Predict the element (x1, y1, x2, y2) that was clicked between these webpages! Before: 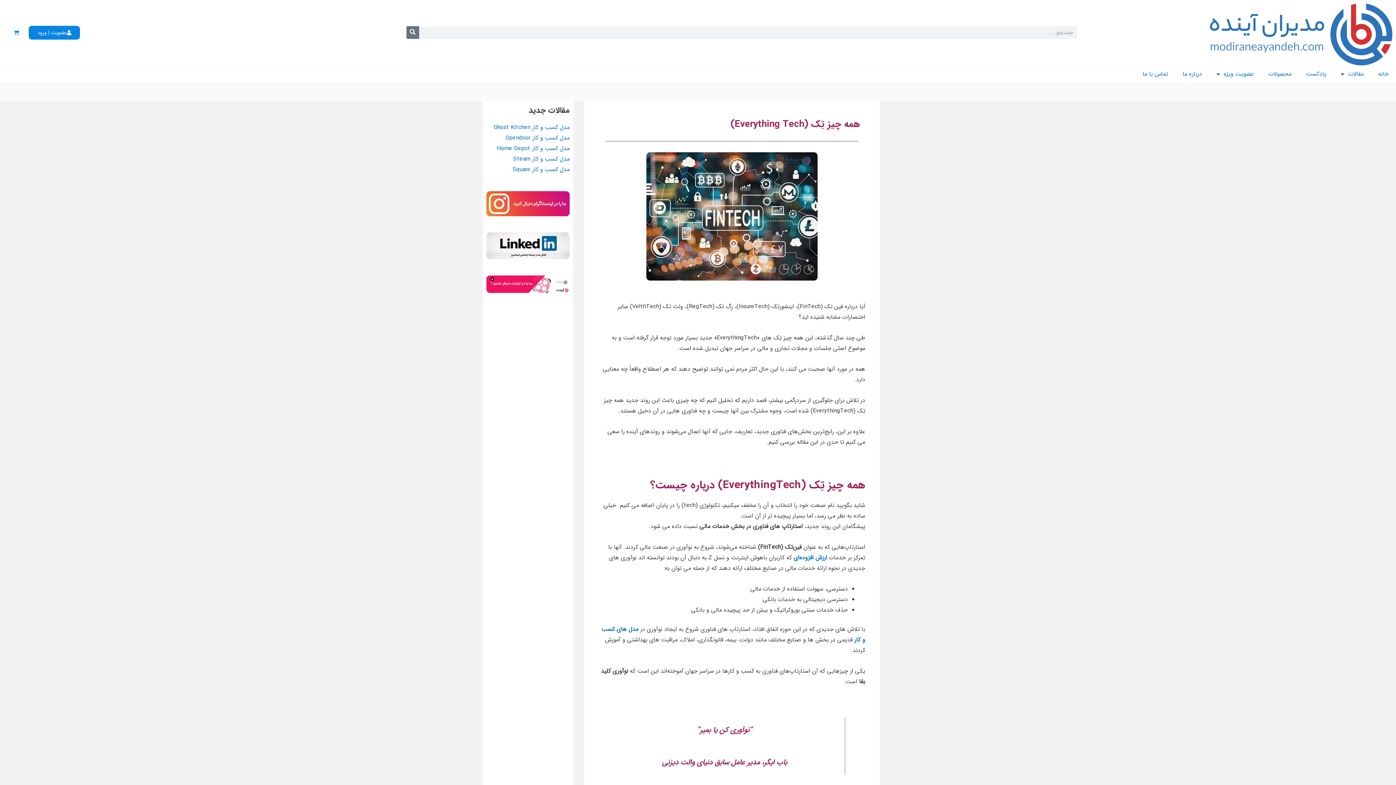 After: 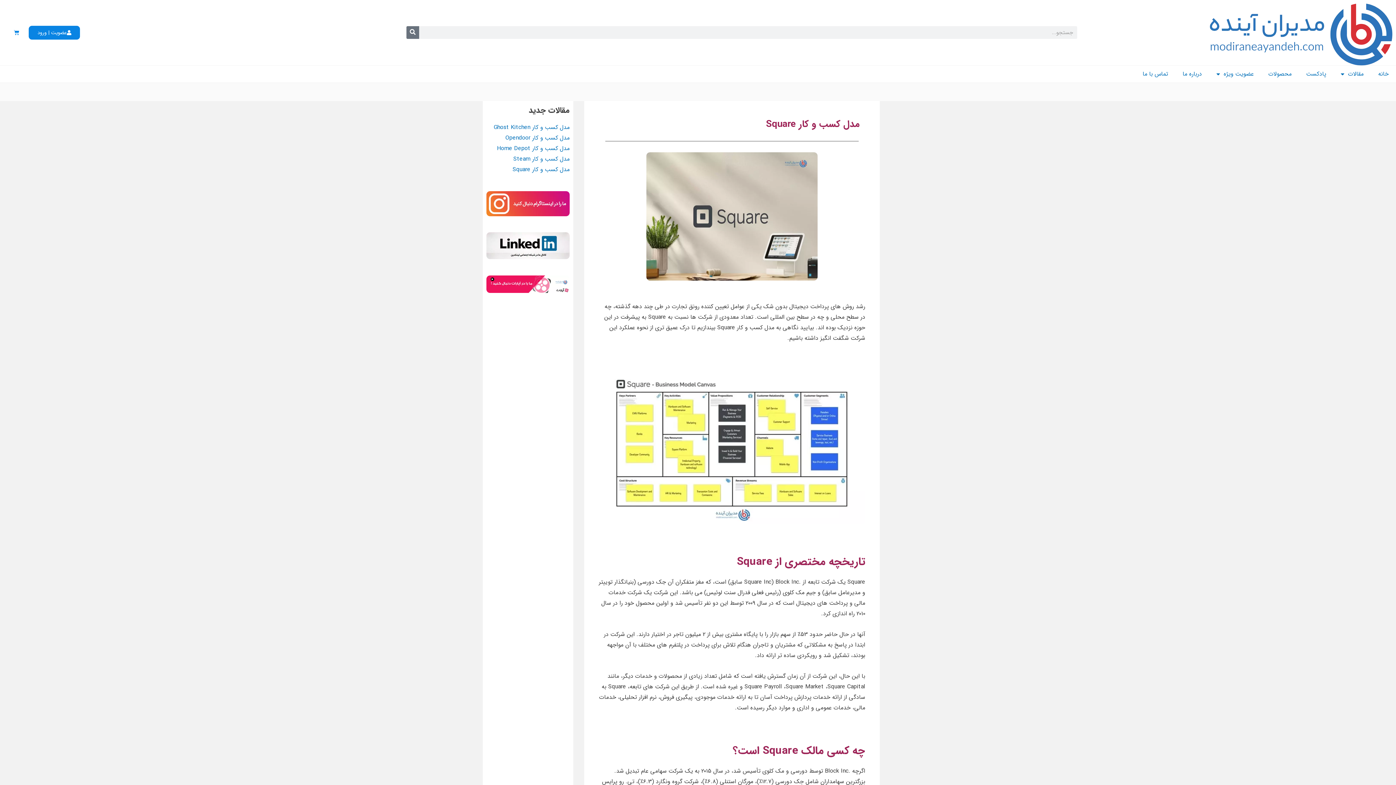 Action: label: مدل کسب و کار Square bbox: (512, 165, 569, 174)